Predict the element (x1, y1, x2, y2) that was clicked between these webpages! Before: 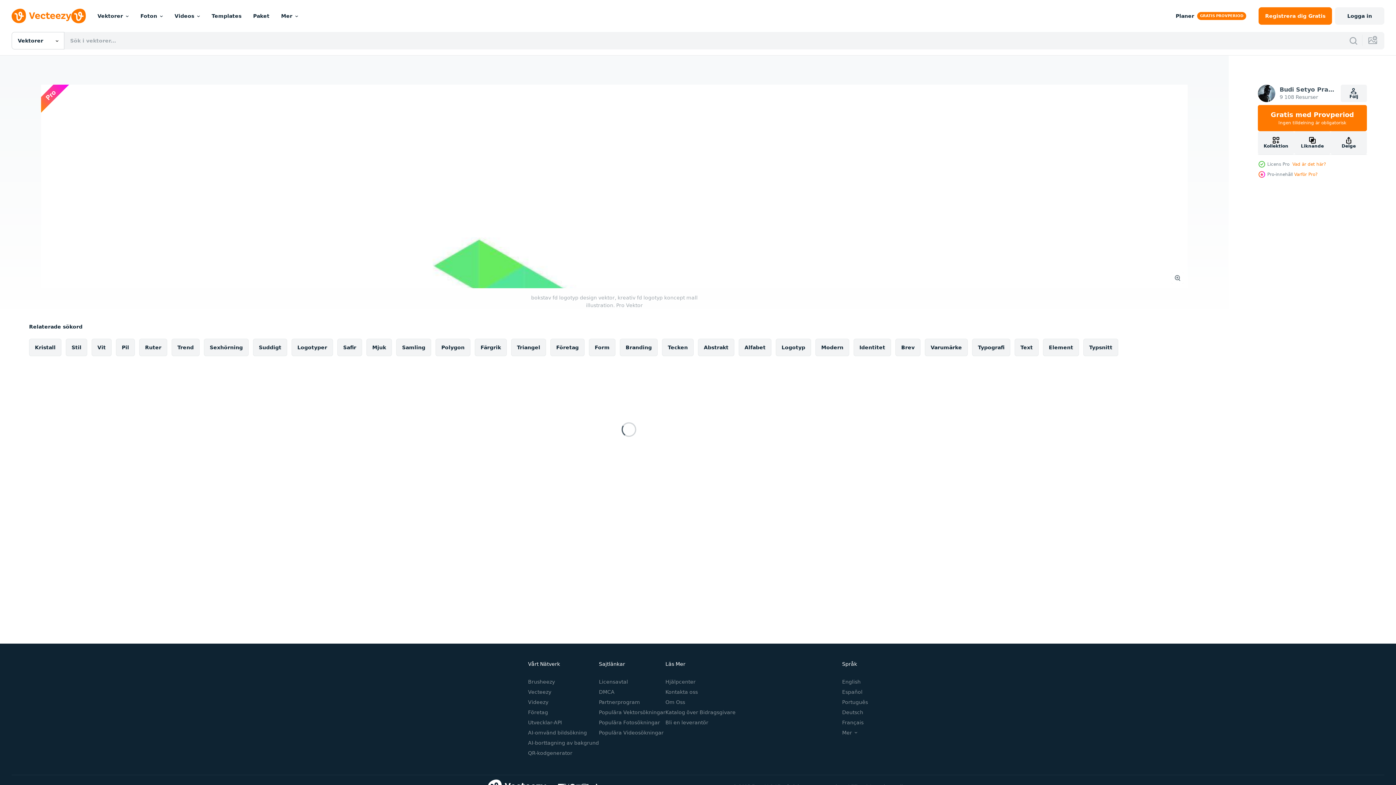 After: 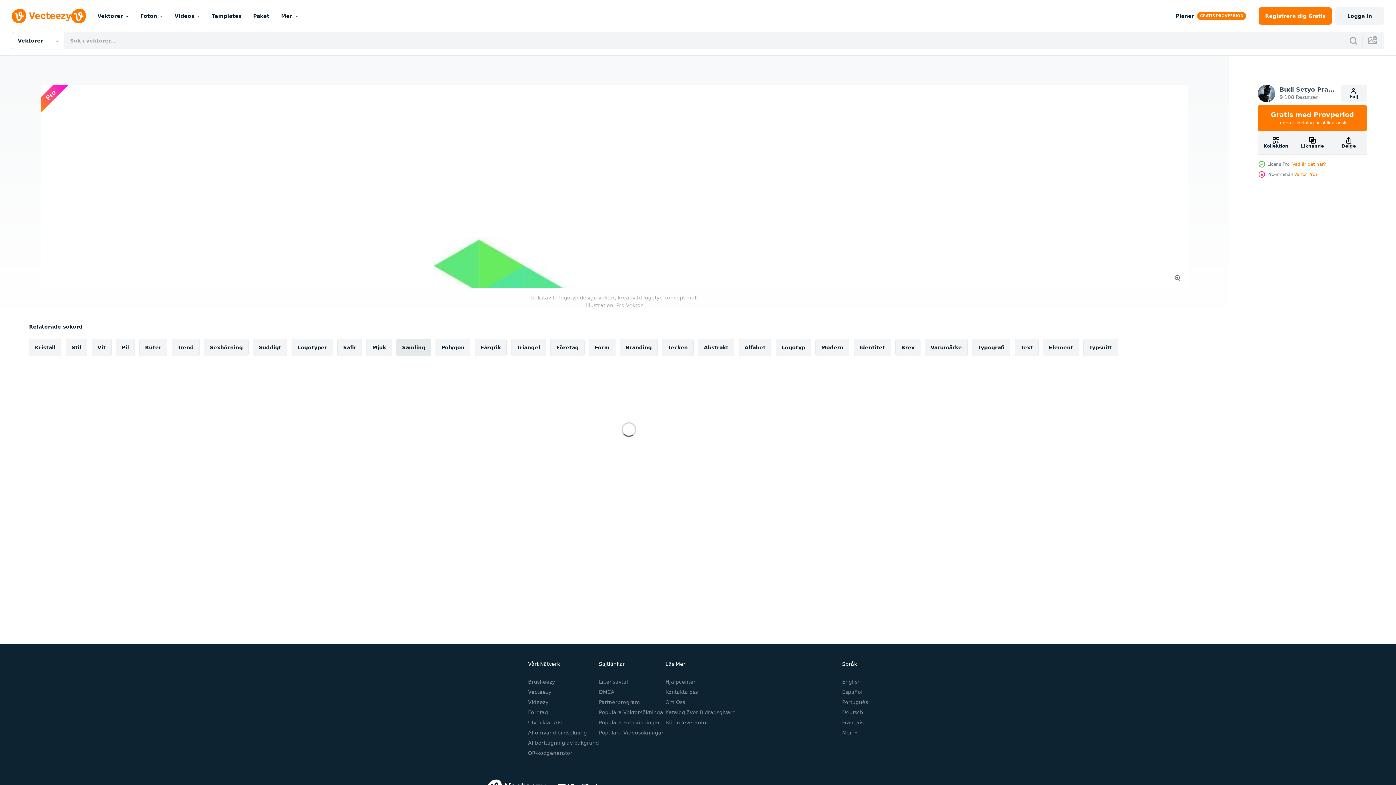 Action: label: Samling bbox: (396, 338, 431, 356)